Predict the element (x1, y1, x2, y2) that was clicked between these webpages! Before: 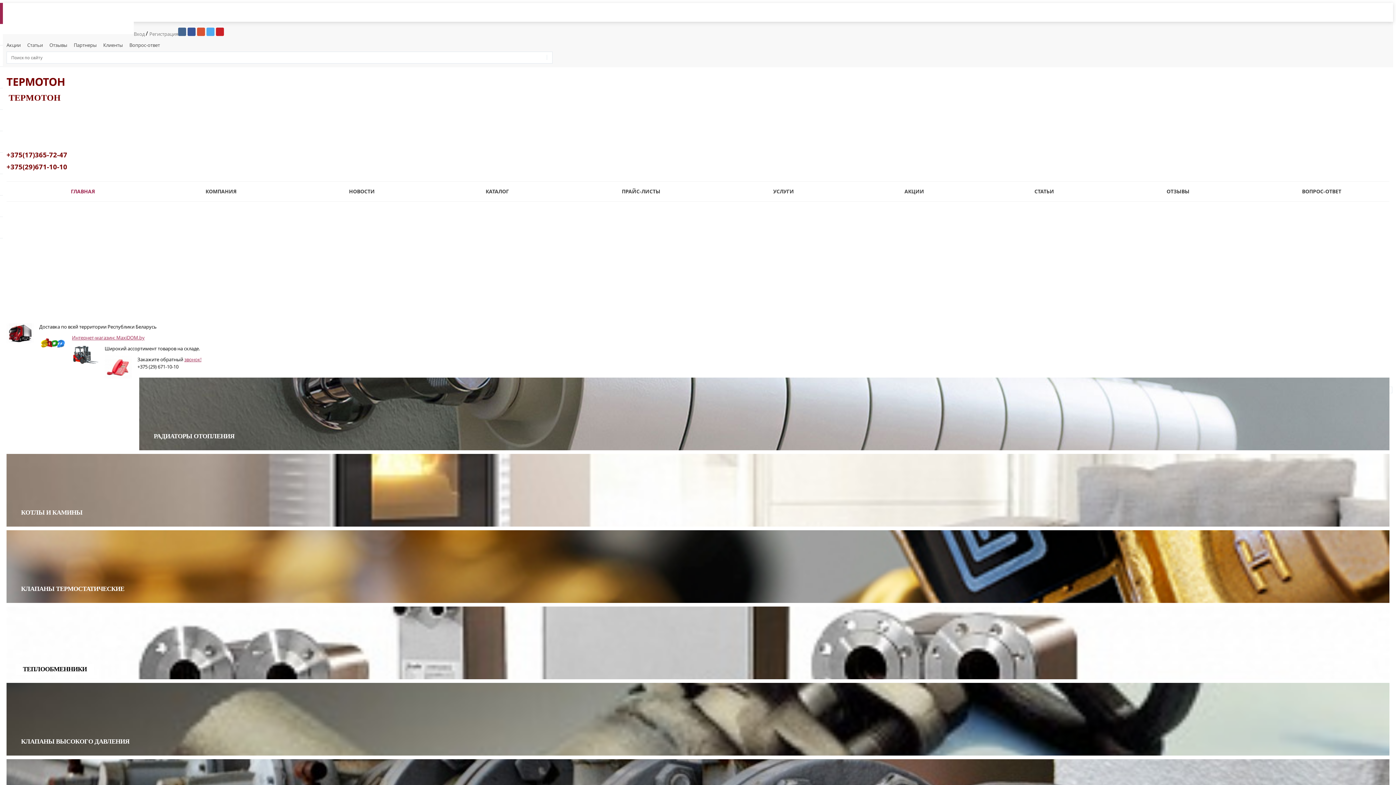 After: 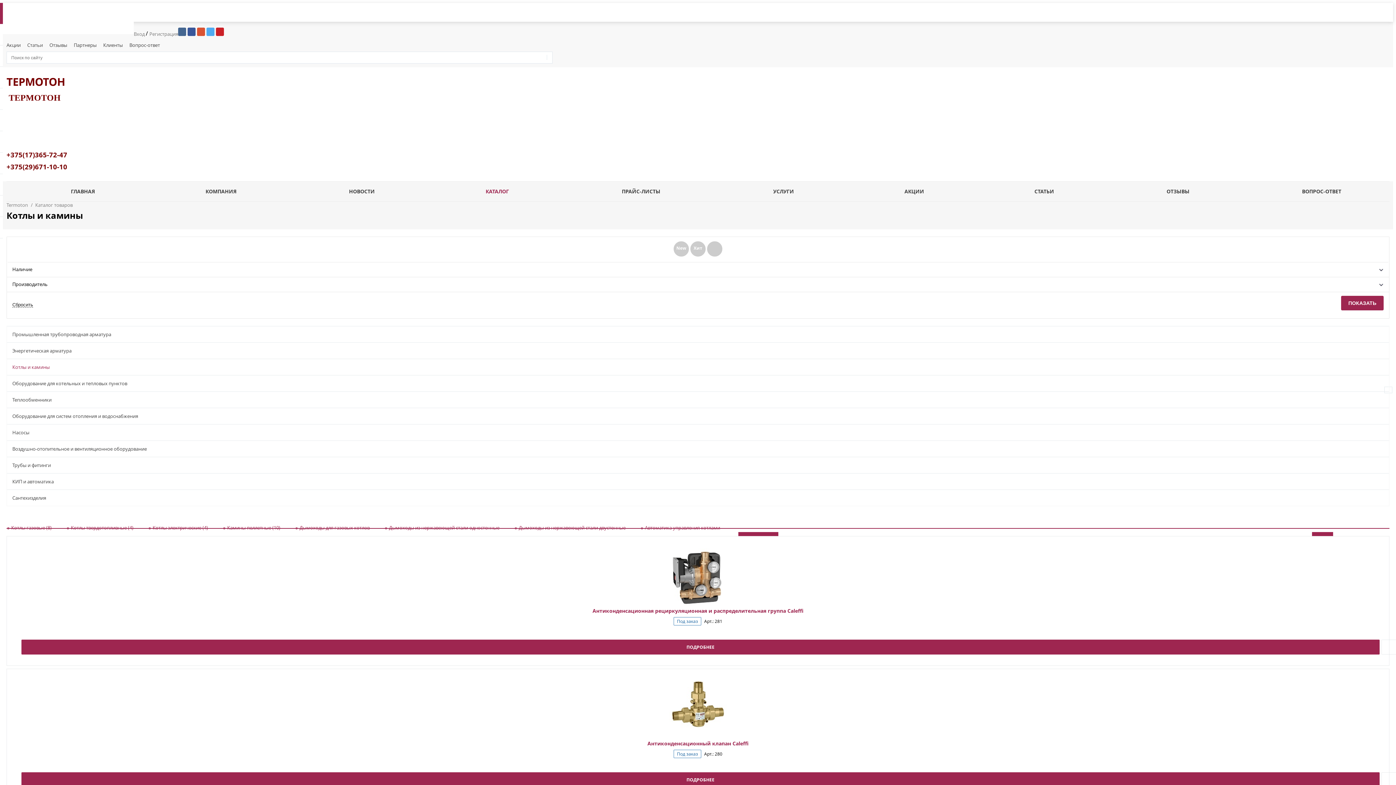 Action: label: КОТЛЫ И КАМИНЫ bbox: (6, 454, 1389, 526)